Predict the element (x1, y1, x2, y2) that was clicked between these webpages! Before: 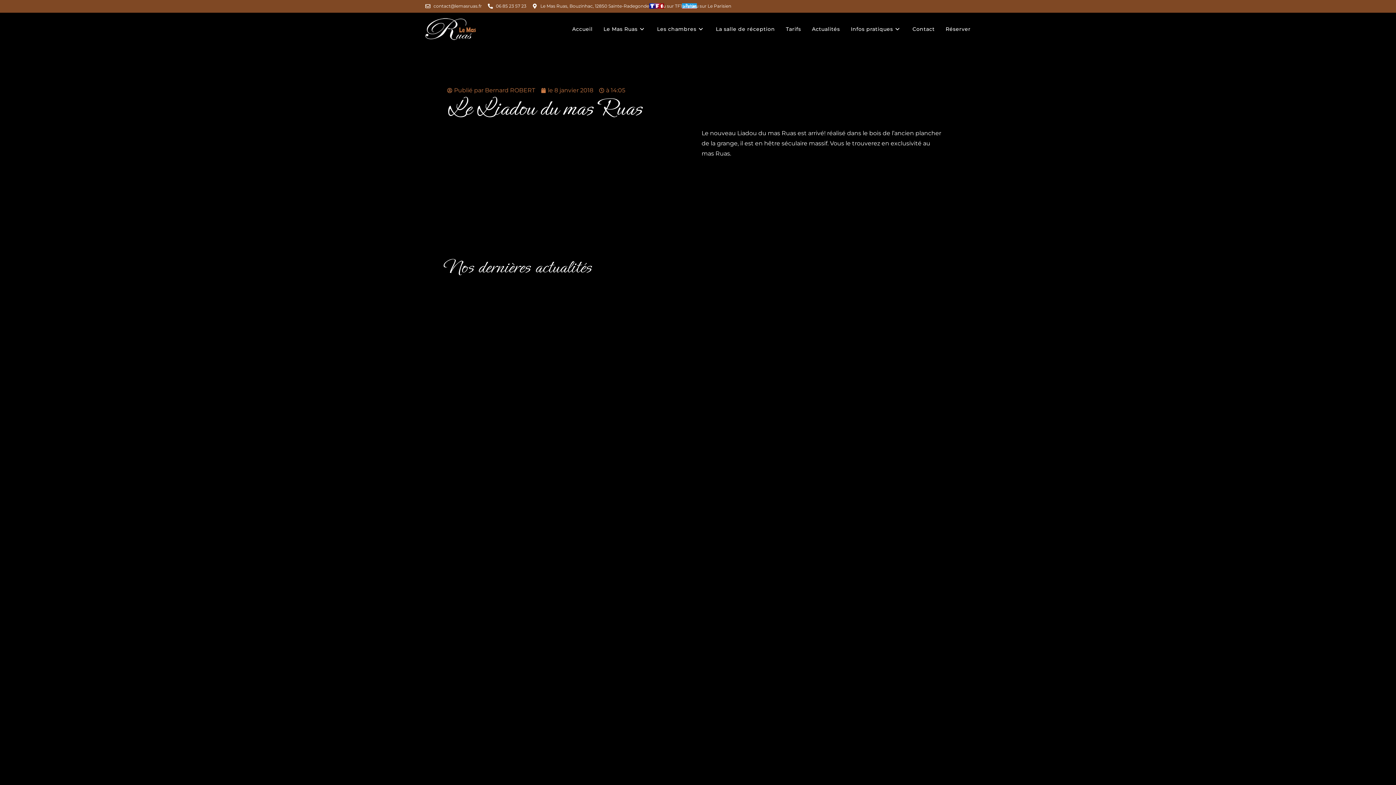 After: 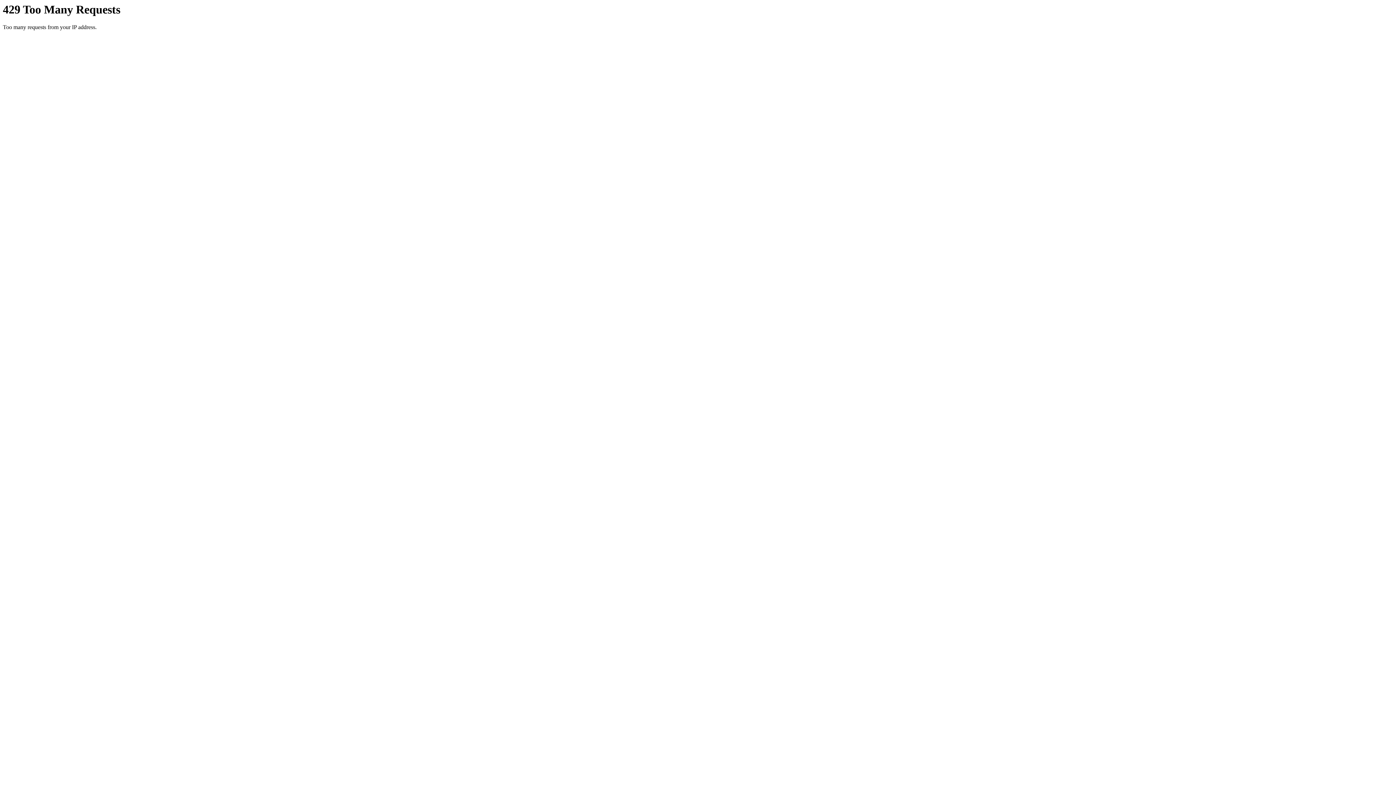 Action: bbox: (425, 25, 476, 31)